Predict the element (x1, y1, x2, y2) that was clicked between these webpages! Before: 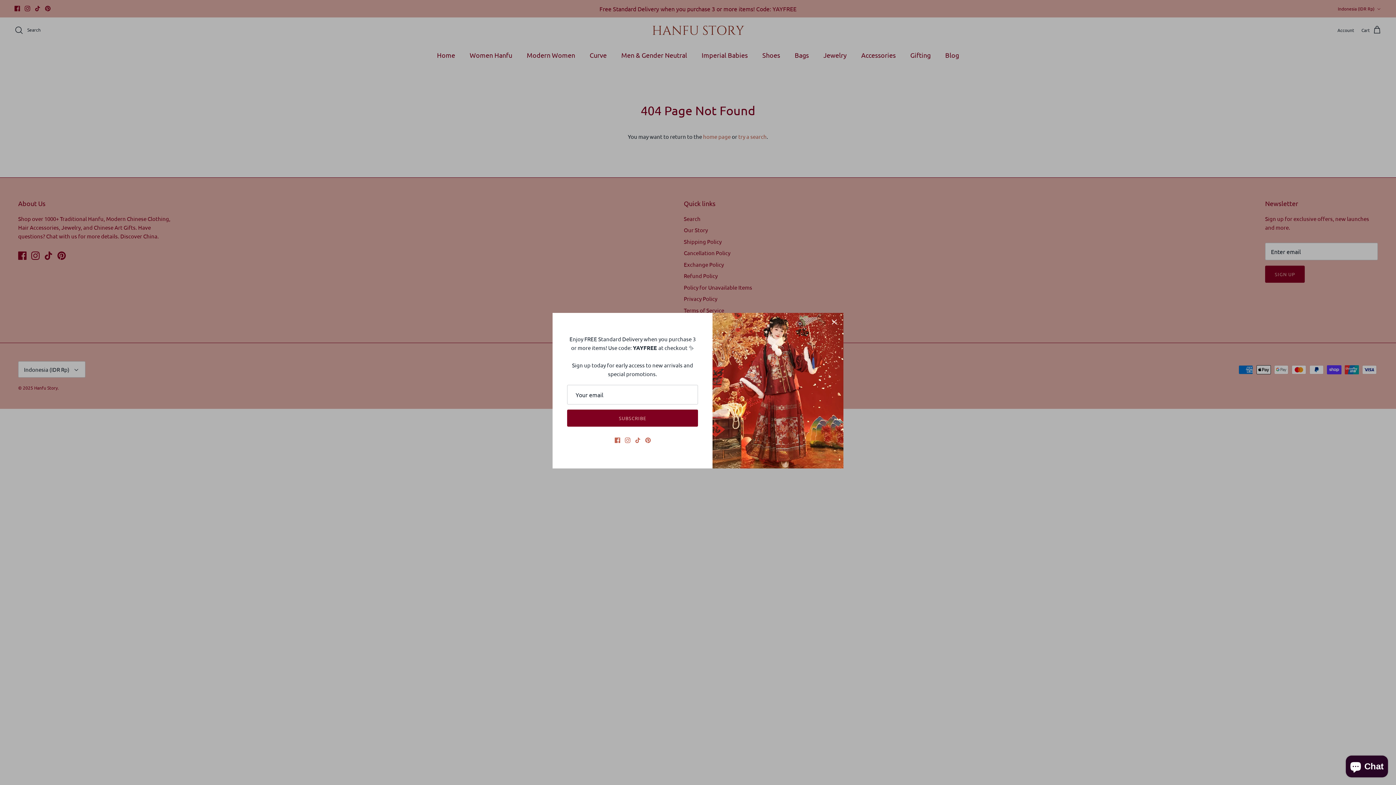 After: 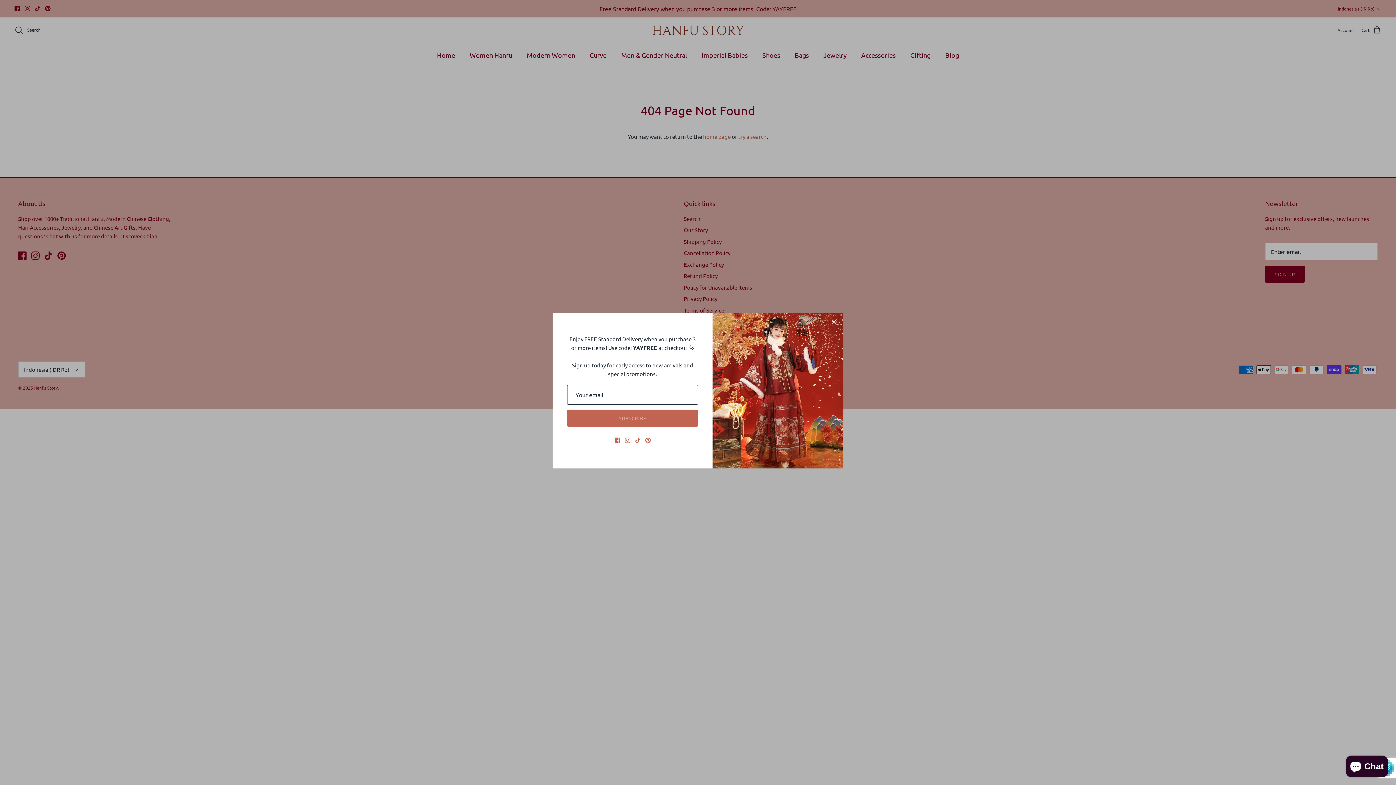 Action: bbox: (567, 409, 698, 427) label: SUBSCRIBE